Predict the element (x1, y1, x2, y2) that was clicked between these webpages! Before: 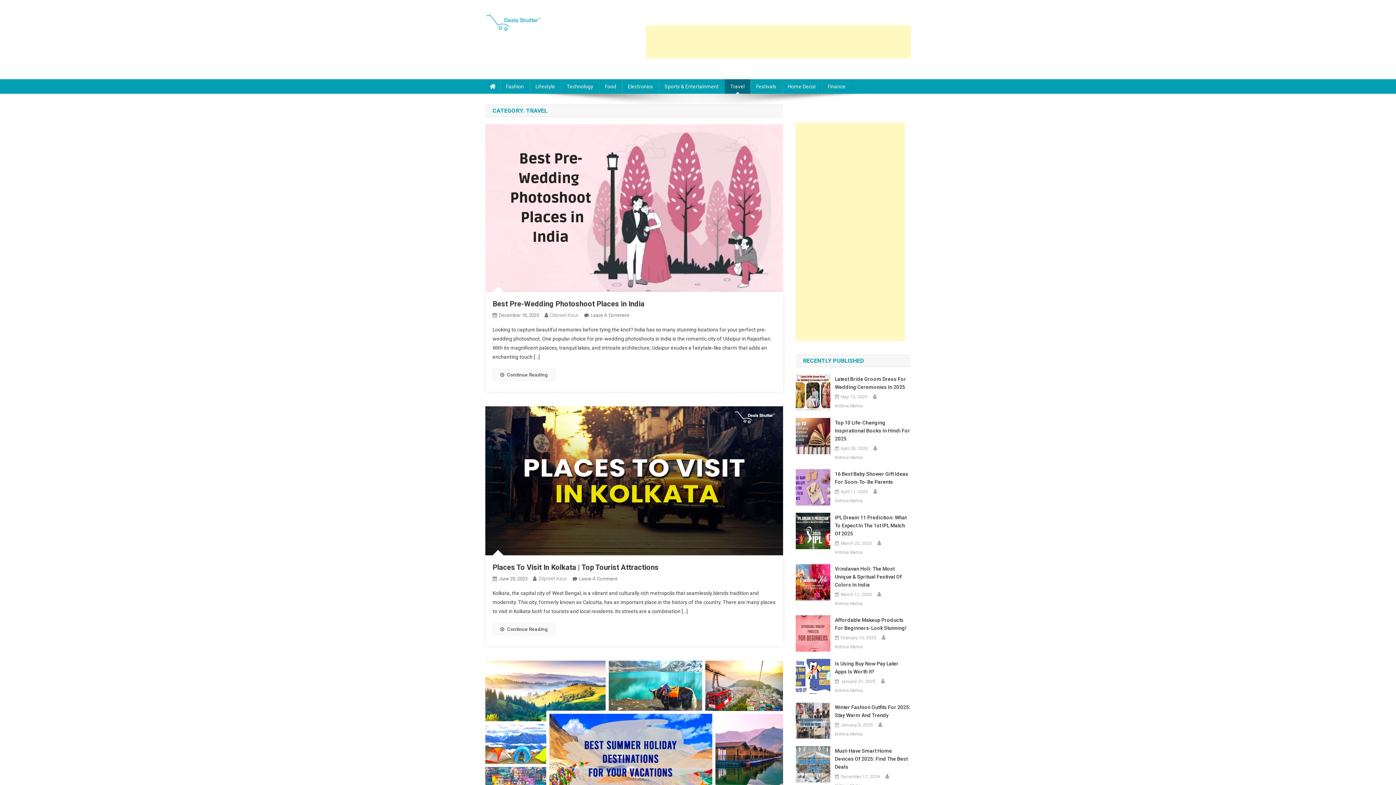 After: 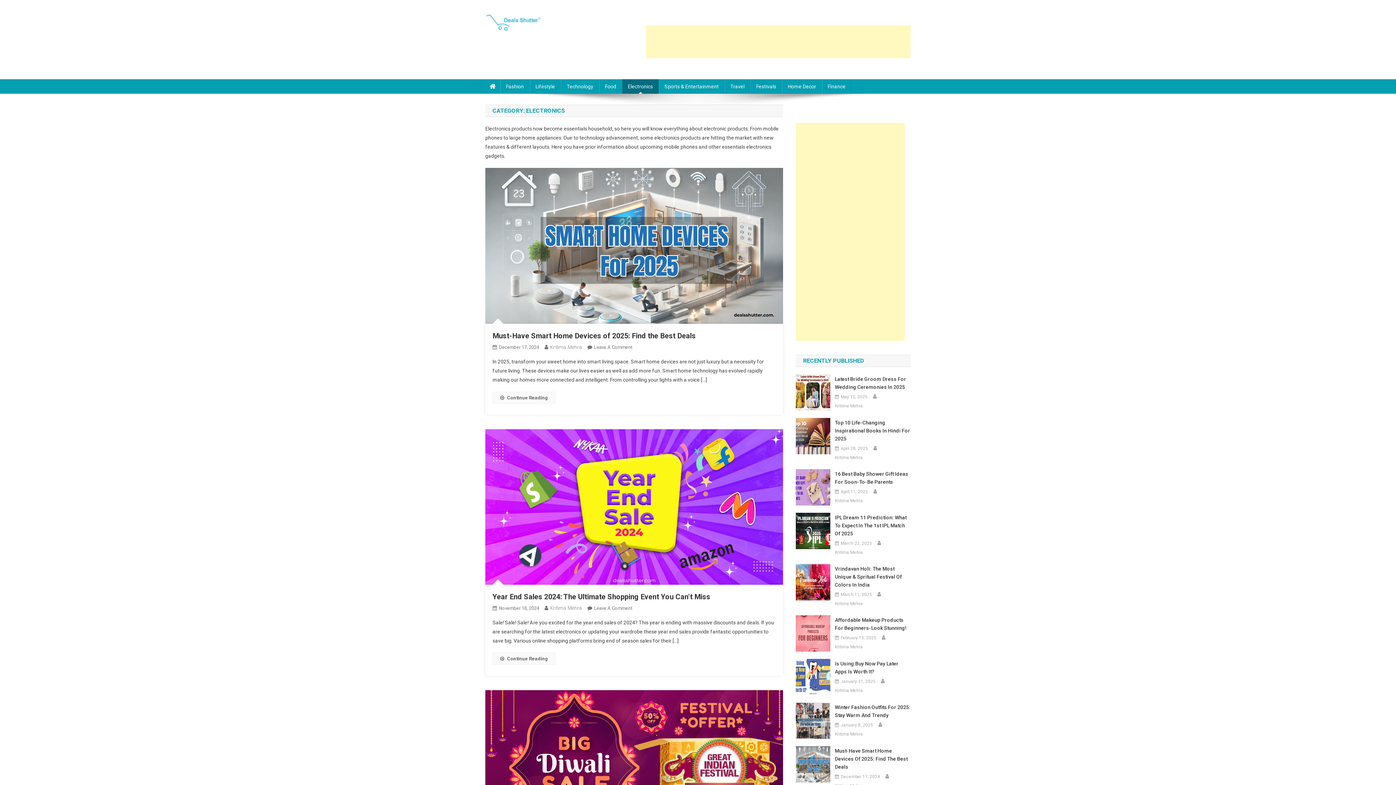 Action: label: Electronics bbox: (622, 79, 658, 93)